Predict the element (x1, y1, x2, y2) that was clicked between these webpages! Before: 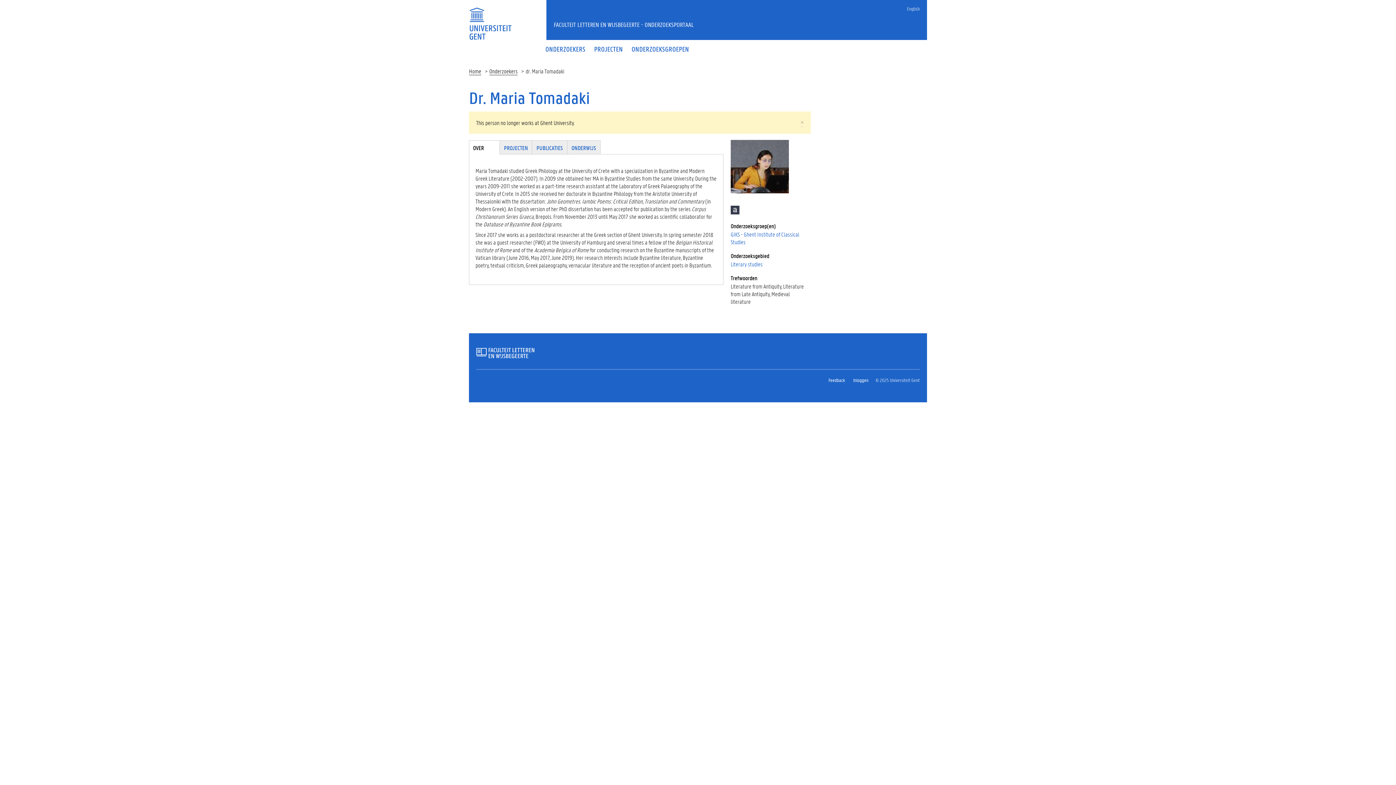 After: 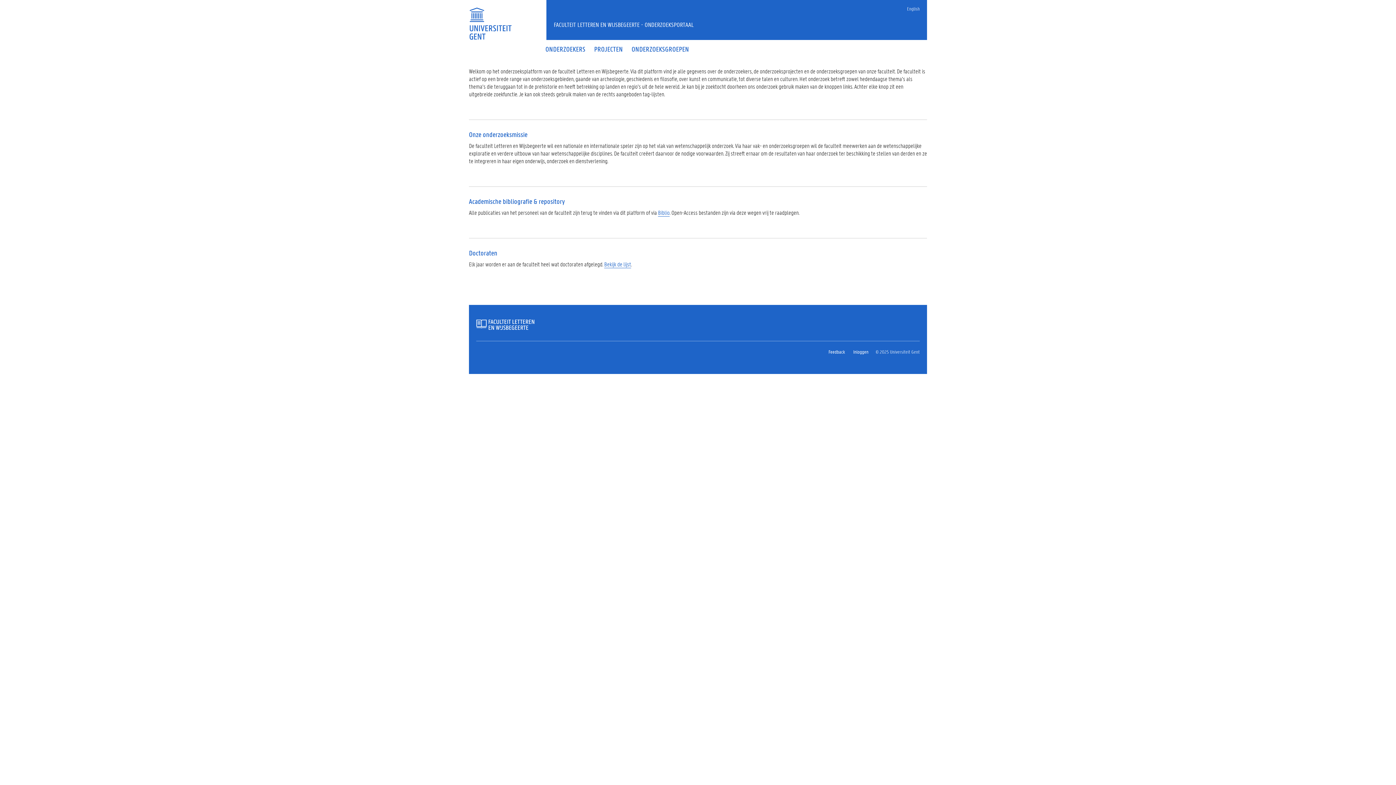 Action: bbox: (469, 67, 481, 75) label: Home